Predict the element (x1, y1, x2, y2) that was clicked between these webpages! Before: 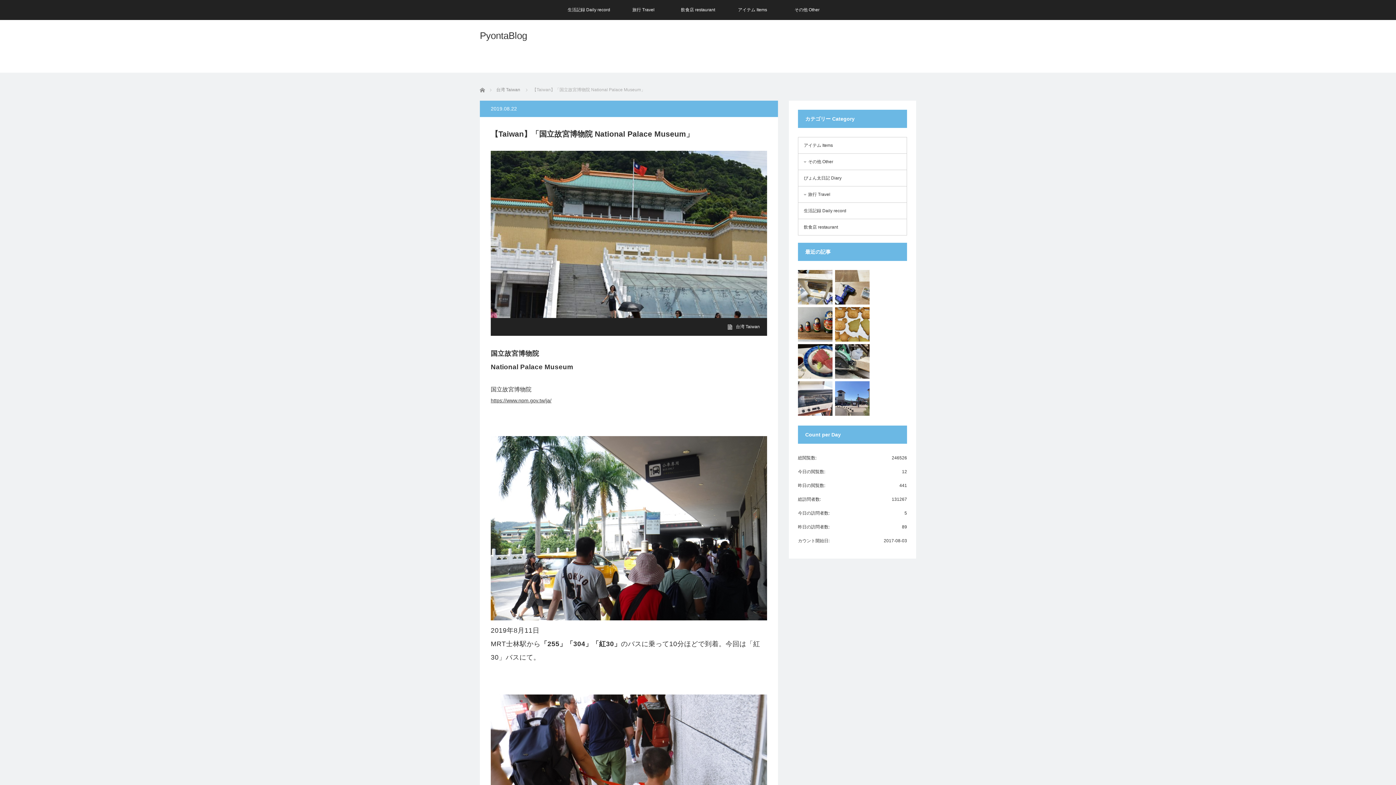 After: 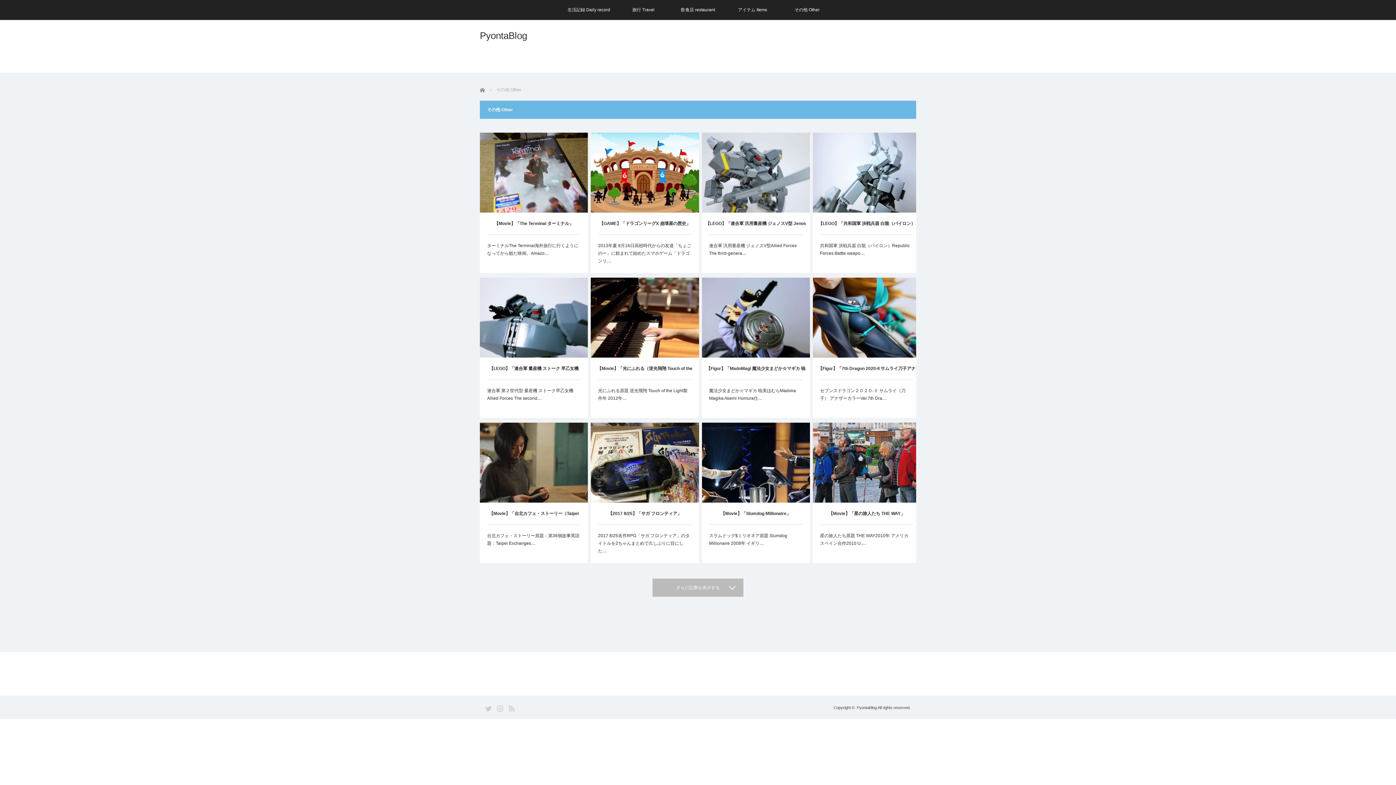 Action: bbox: (780, 0, 834, 20) label: その他 Other